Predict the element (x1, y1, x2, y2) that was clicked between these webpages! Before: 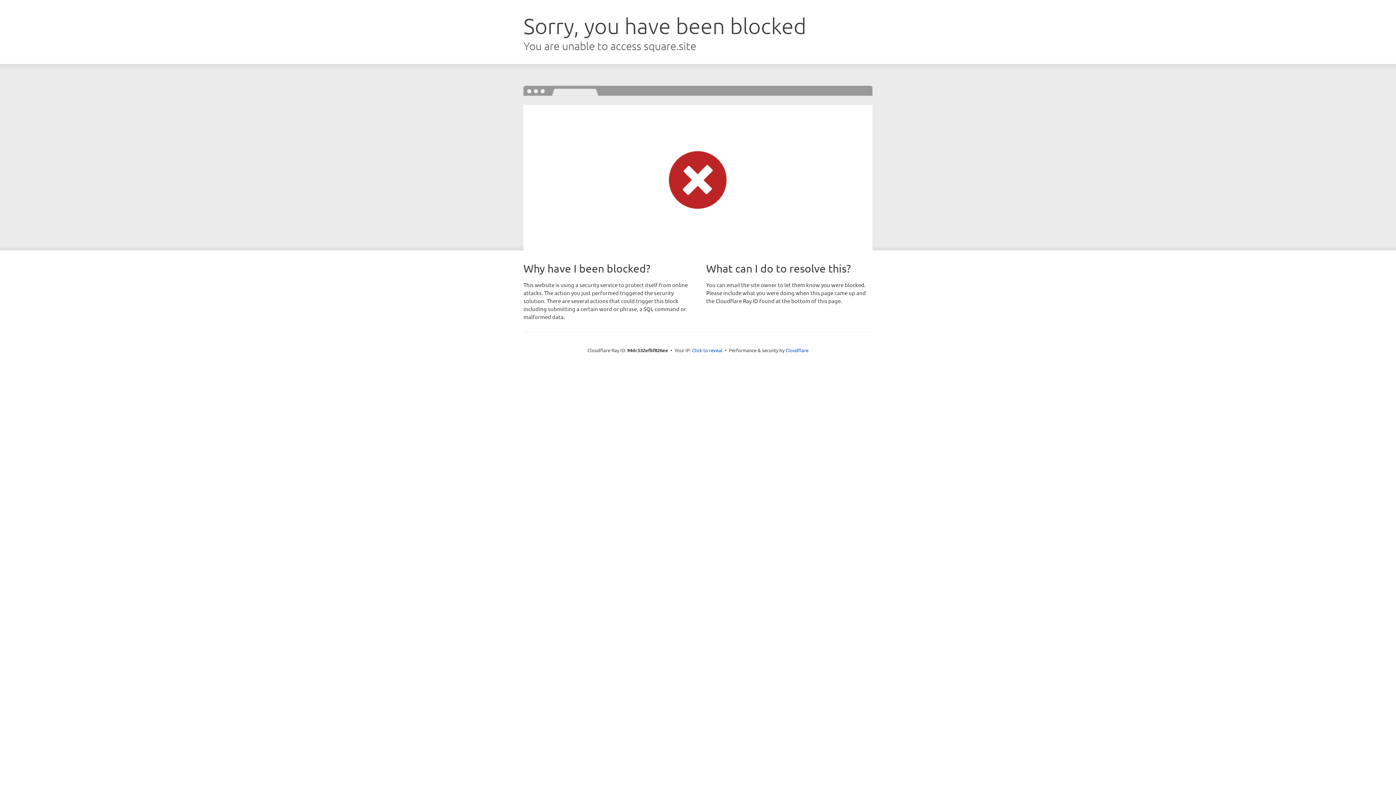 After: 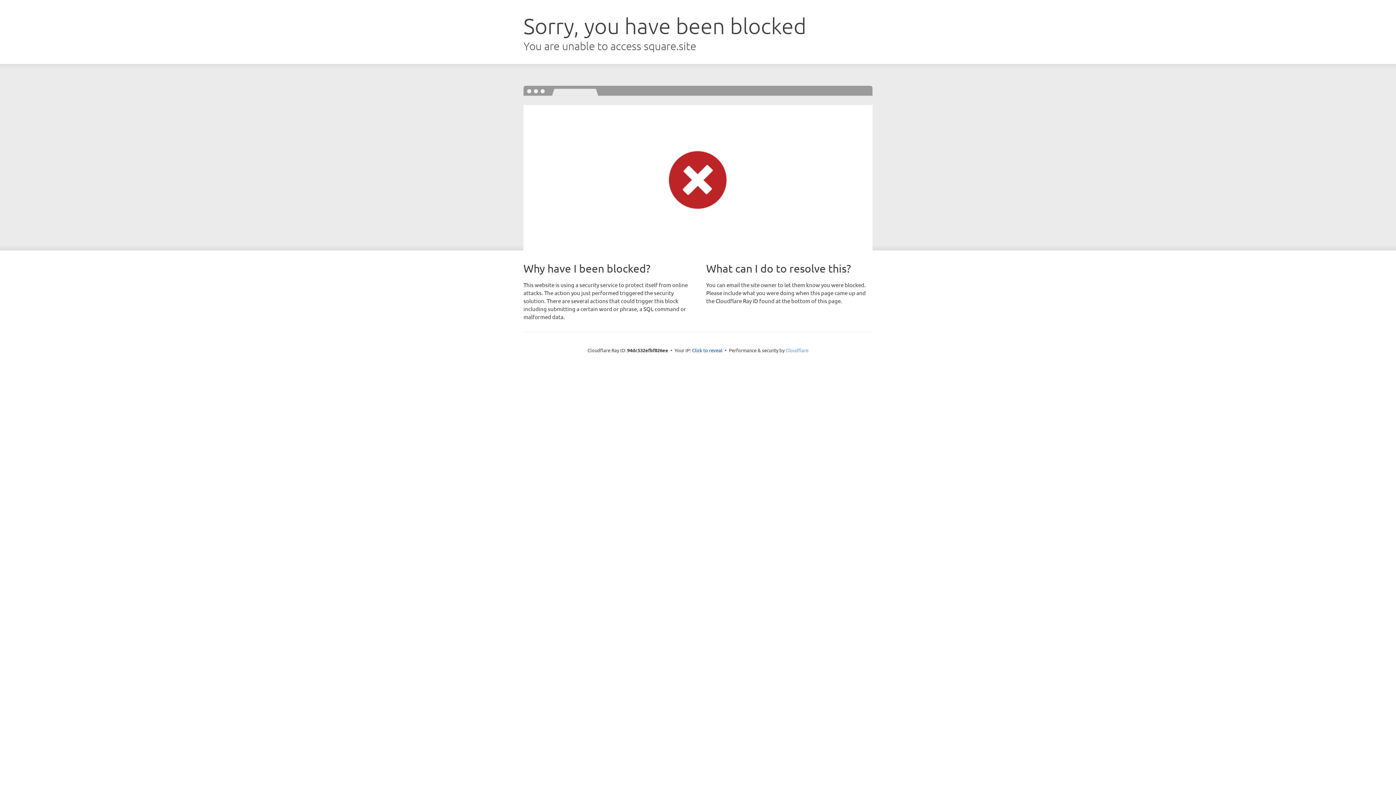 Action: label: Cloudflare bbox: (785, 347, 808, 353)